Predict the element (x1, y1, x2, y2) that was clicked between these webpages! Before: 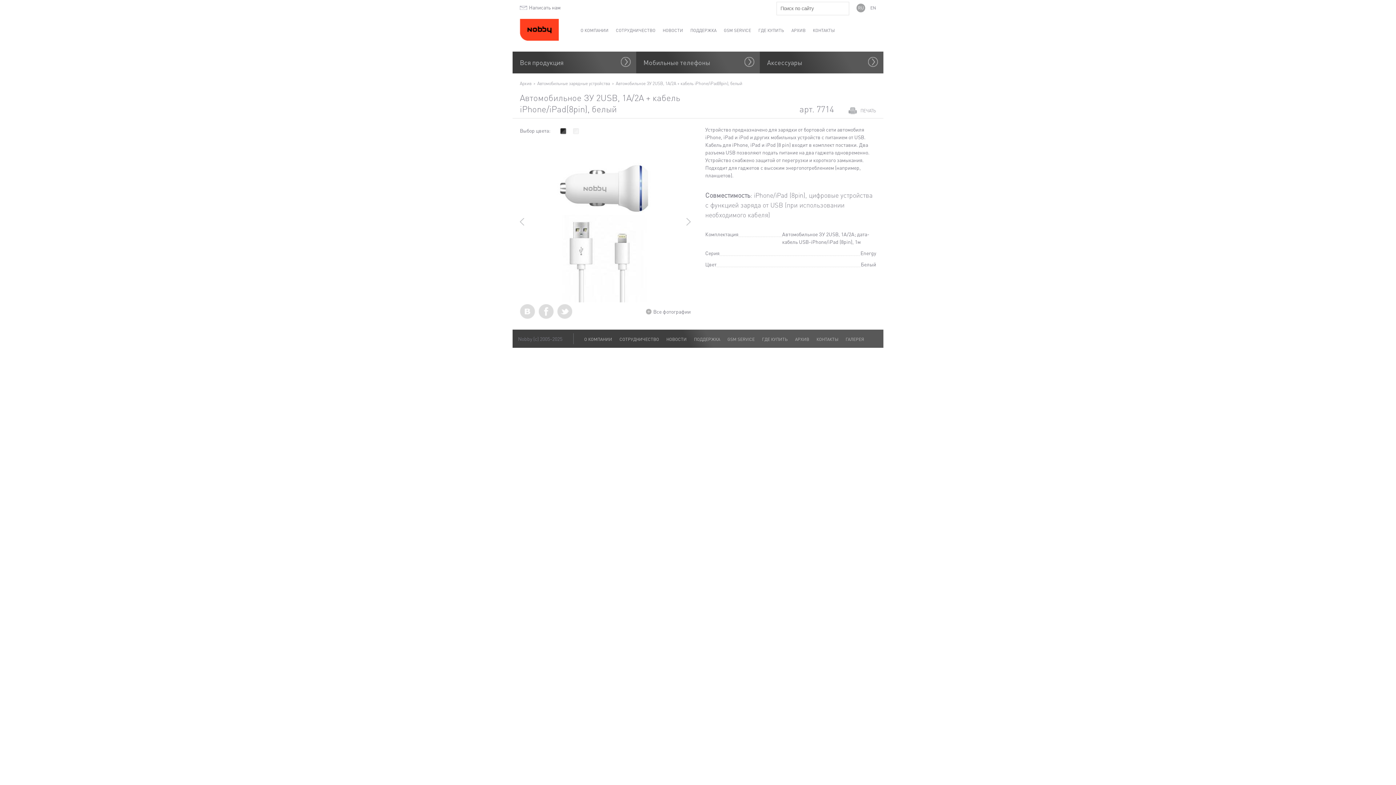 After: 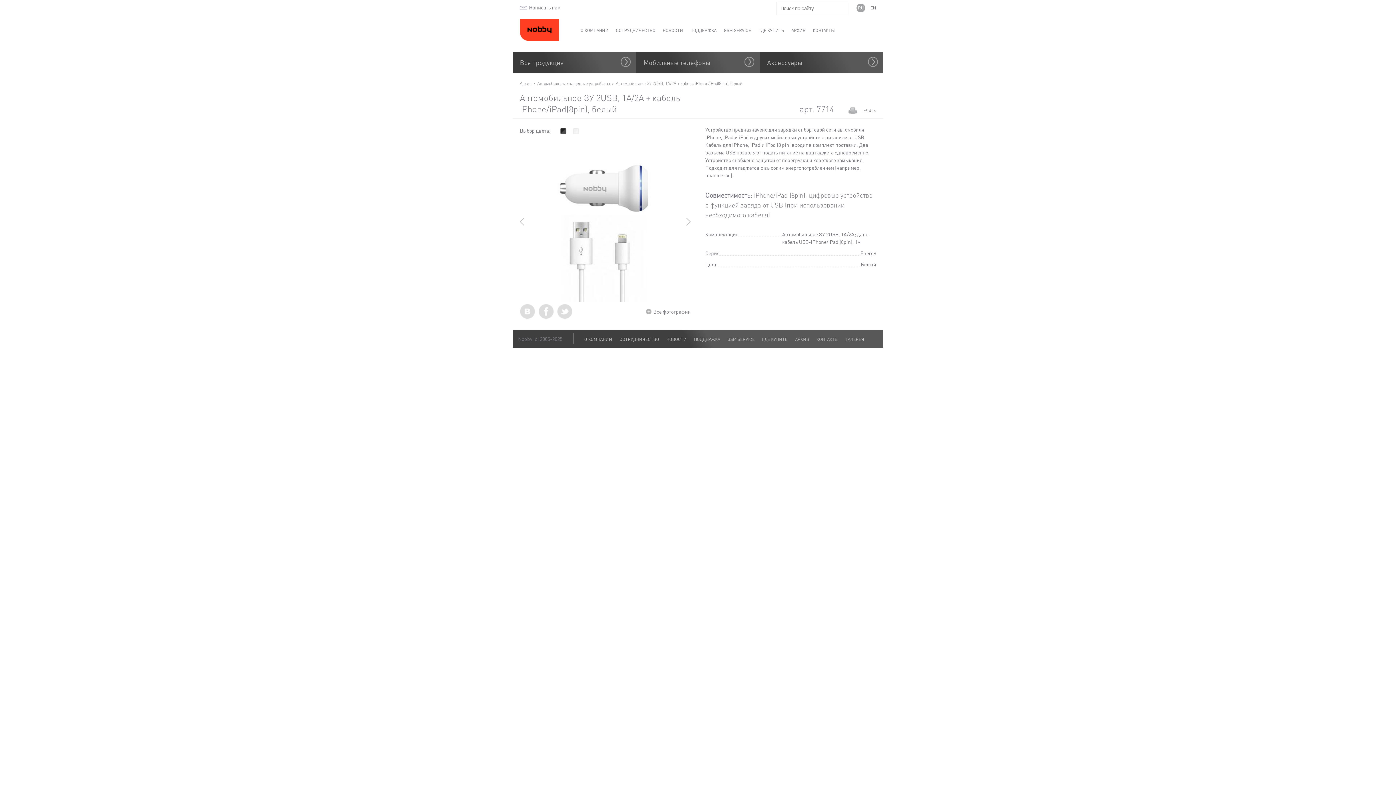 Action: bbox: (856, 3, 865, 12) label: RU